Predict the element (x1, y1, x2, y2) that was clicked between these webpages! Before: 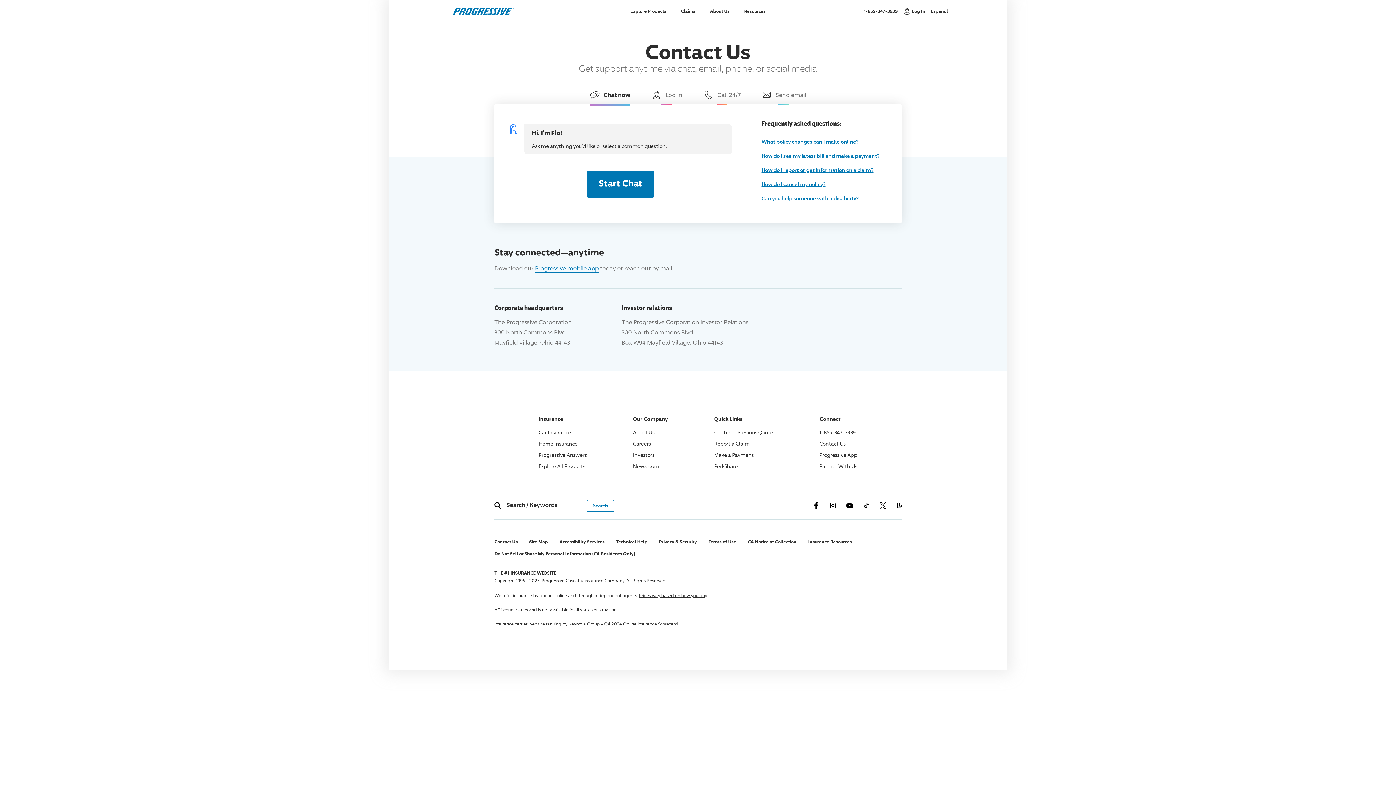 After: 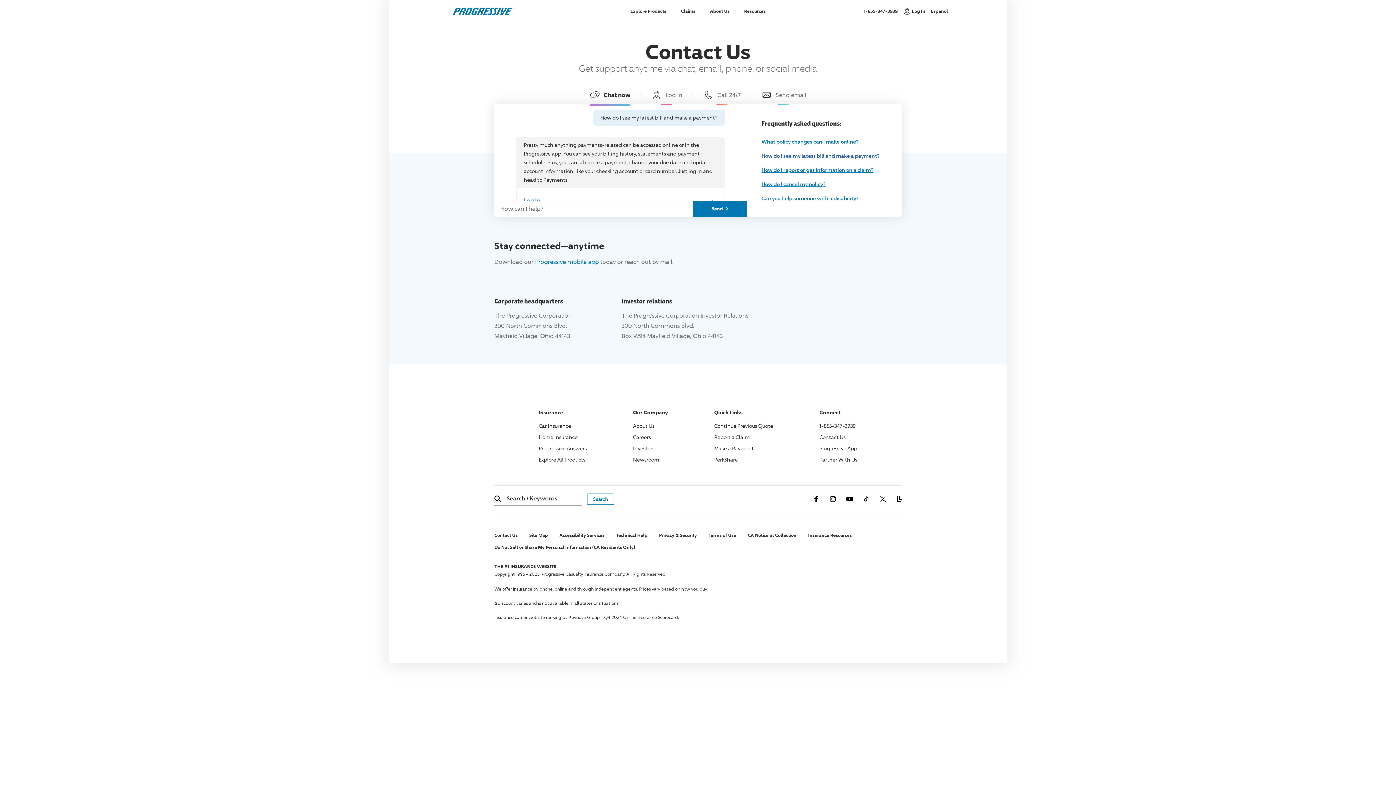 Action: bbox: (761, 152, 879, 158) label: How do I see my latest bill and make a payment?